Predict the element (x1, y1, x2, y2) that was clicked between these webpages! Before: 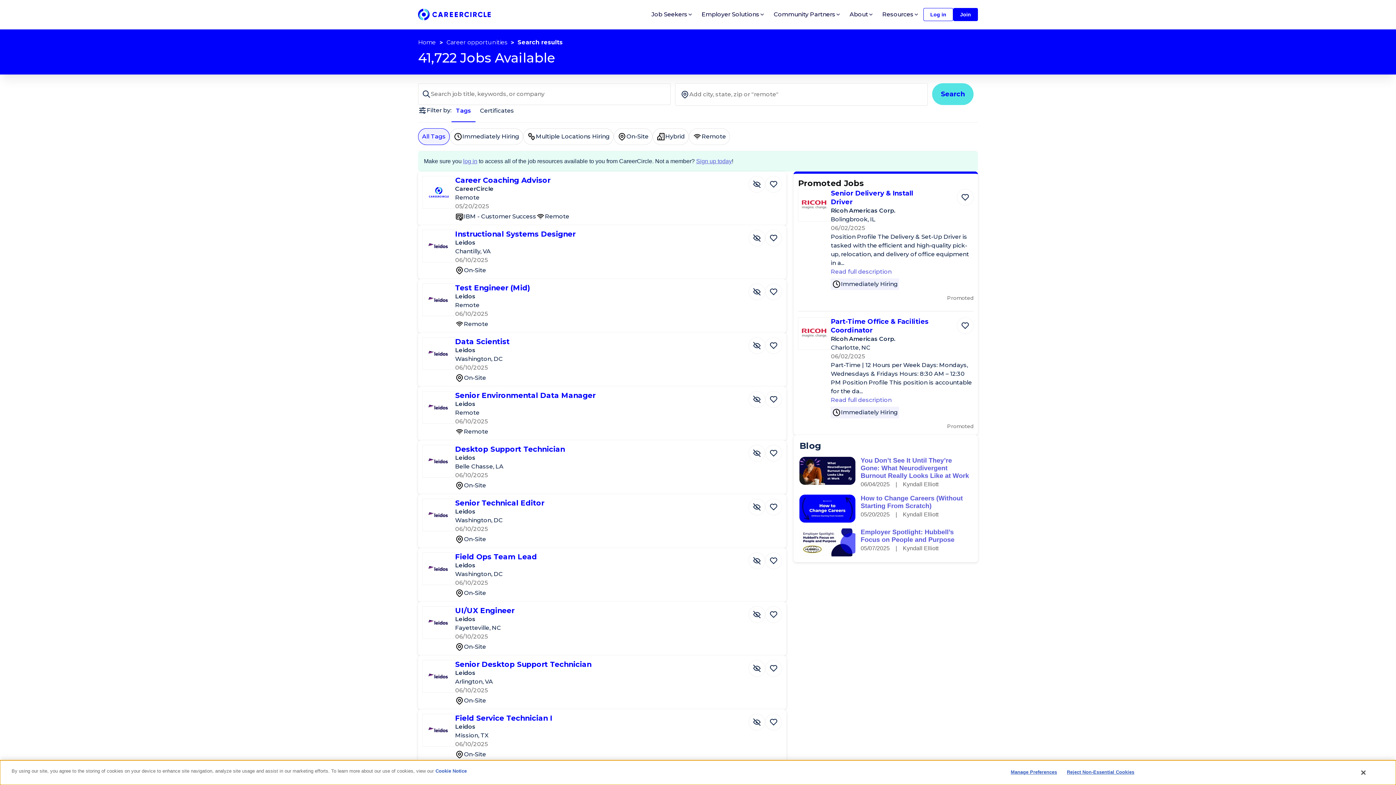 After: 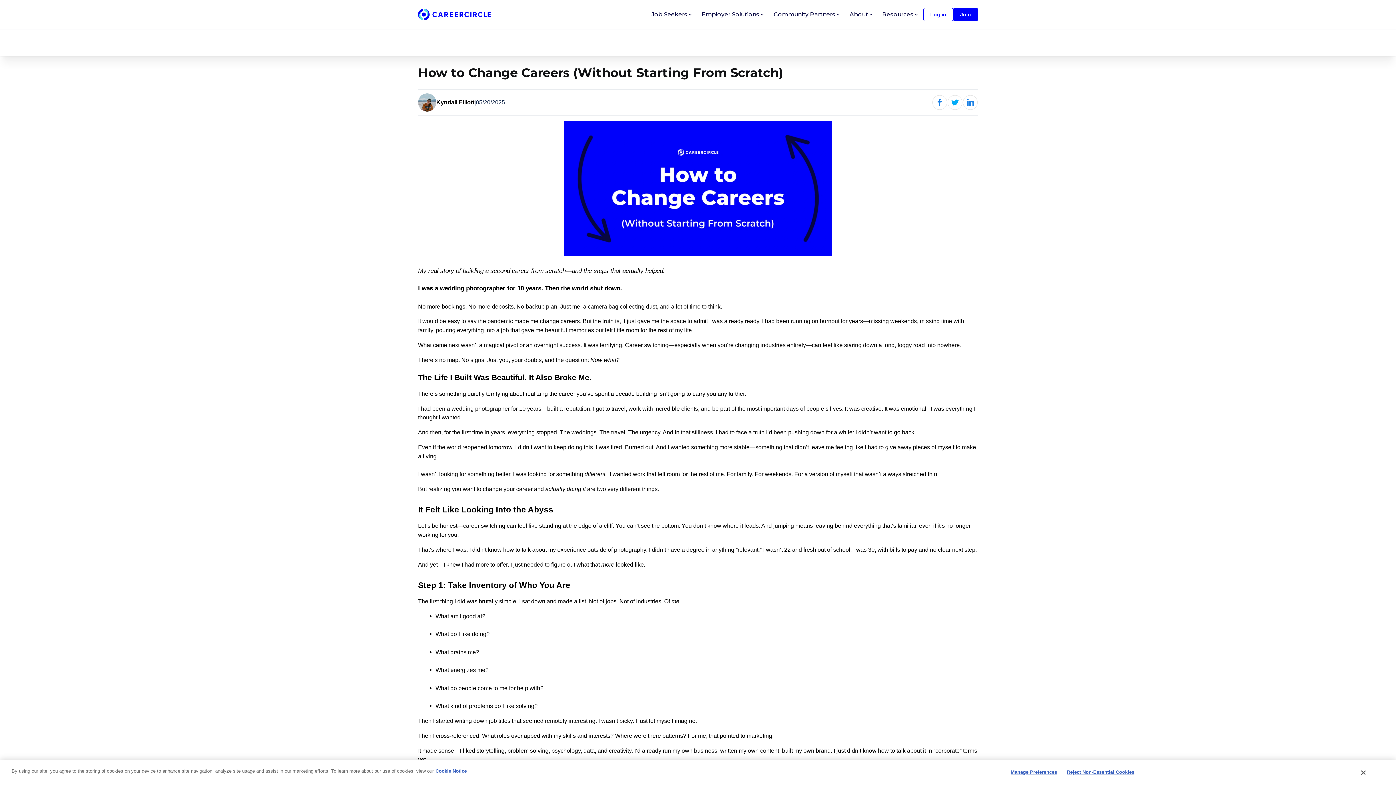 Action: label: How to Change Careers (Without Starting From Scratch) bbox: (860, 494, 972, 510)